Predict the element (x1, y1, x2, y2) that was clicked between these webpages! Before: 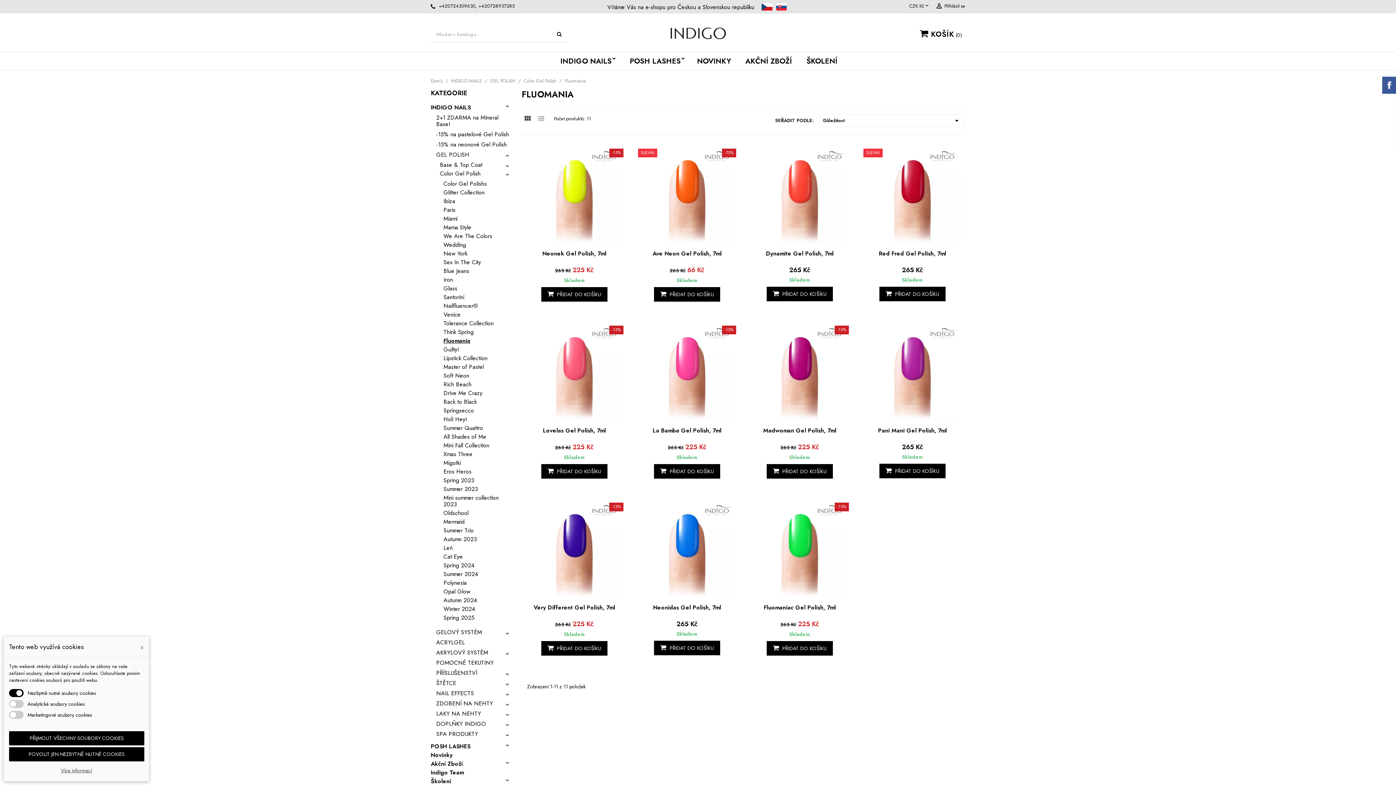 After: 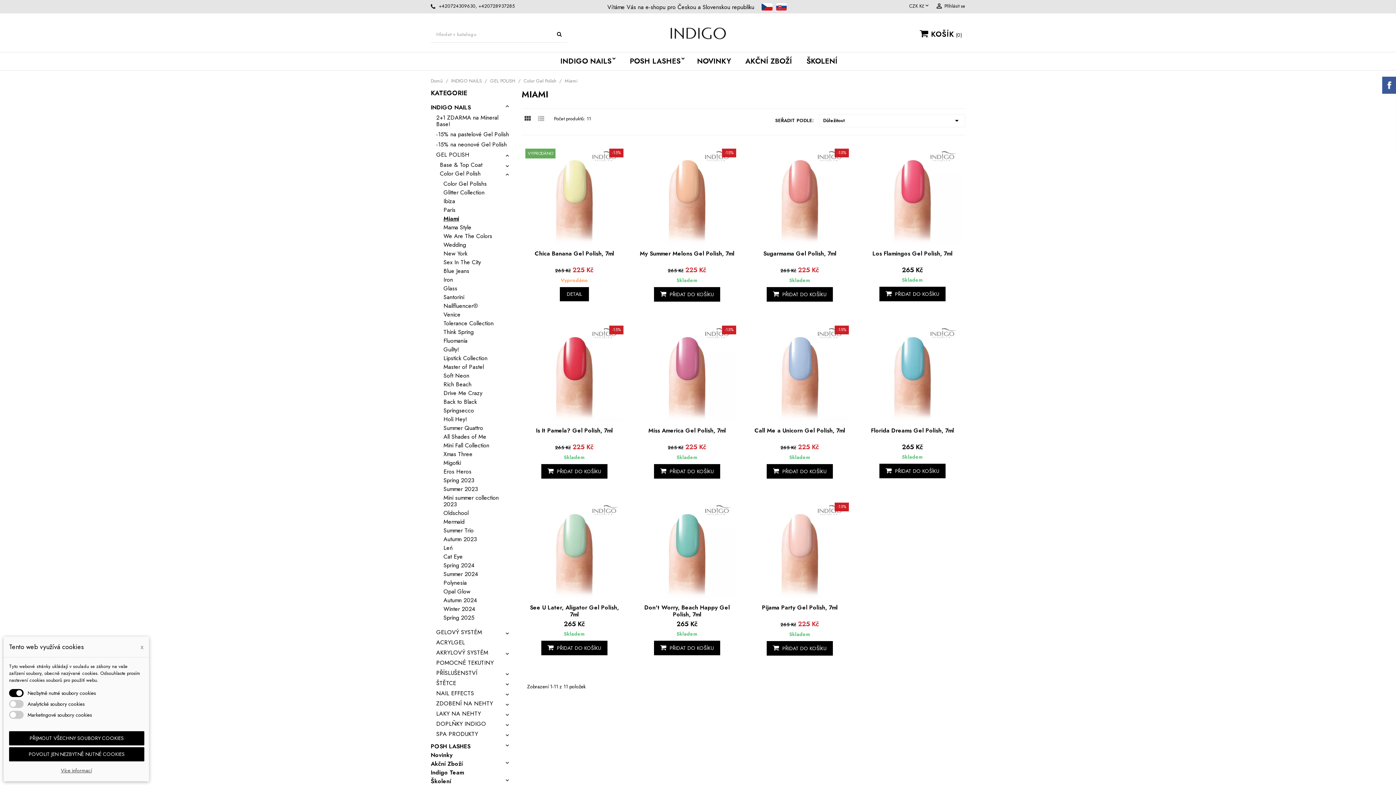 Action: bbox: (443, 214, 457, 222) label: Miami